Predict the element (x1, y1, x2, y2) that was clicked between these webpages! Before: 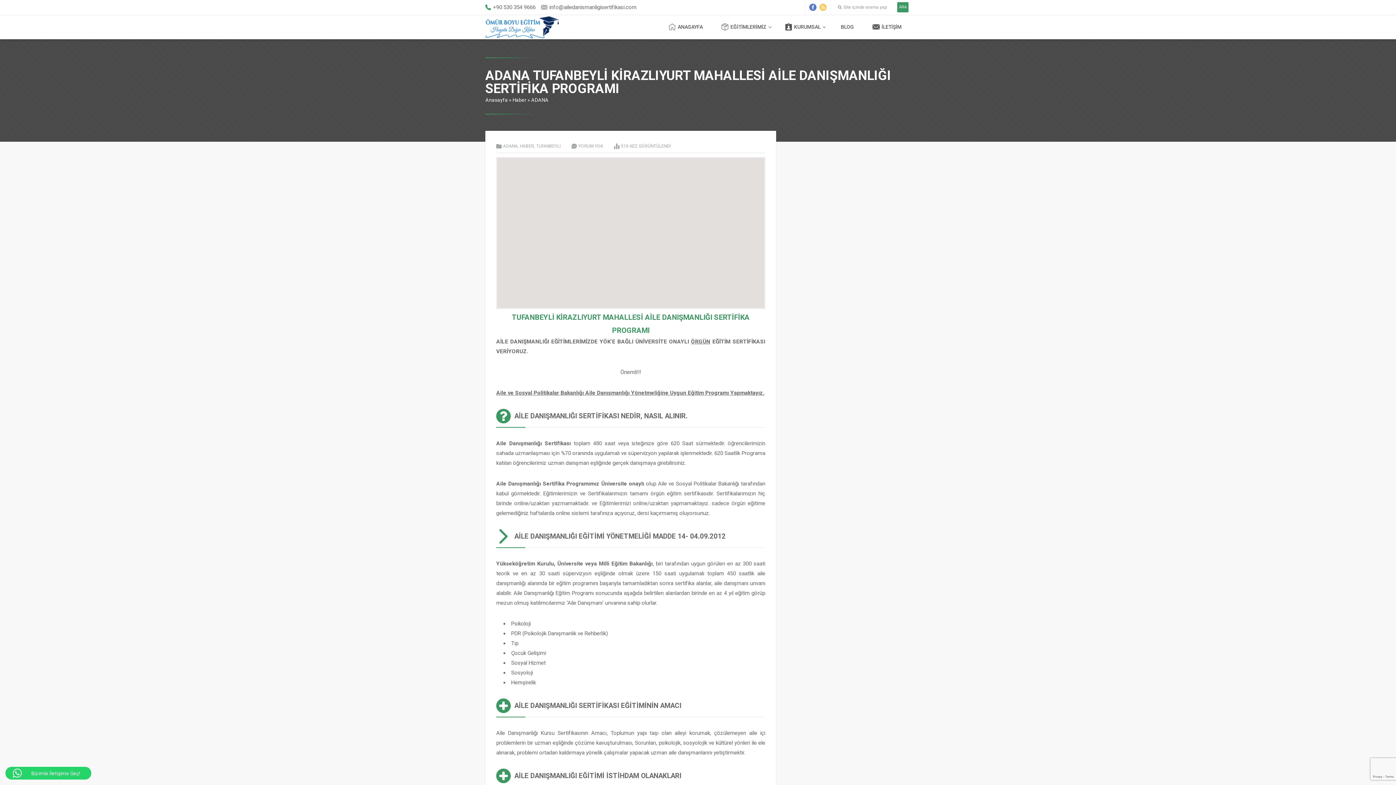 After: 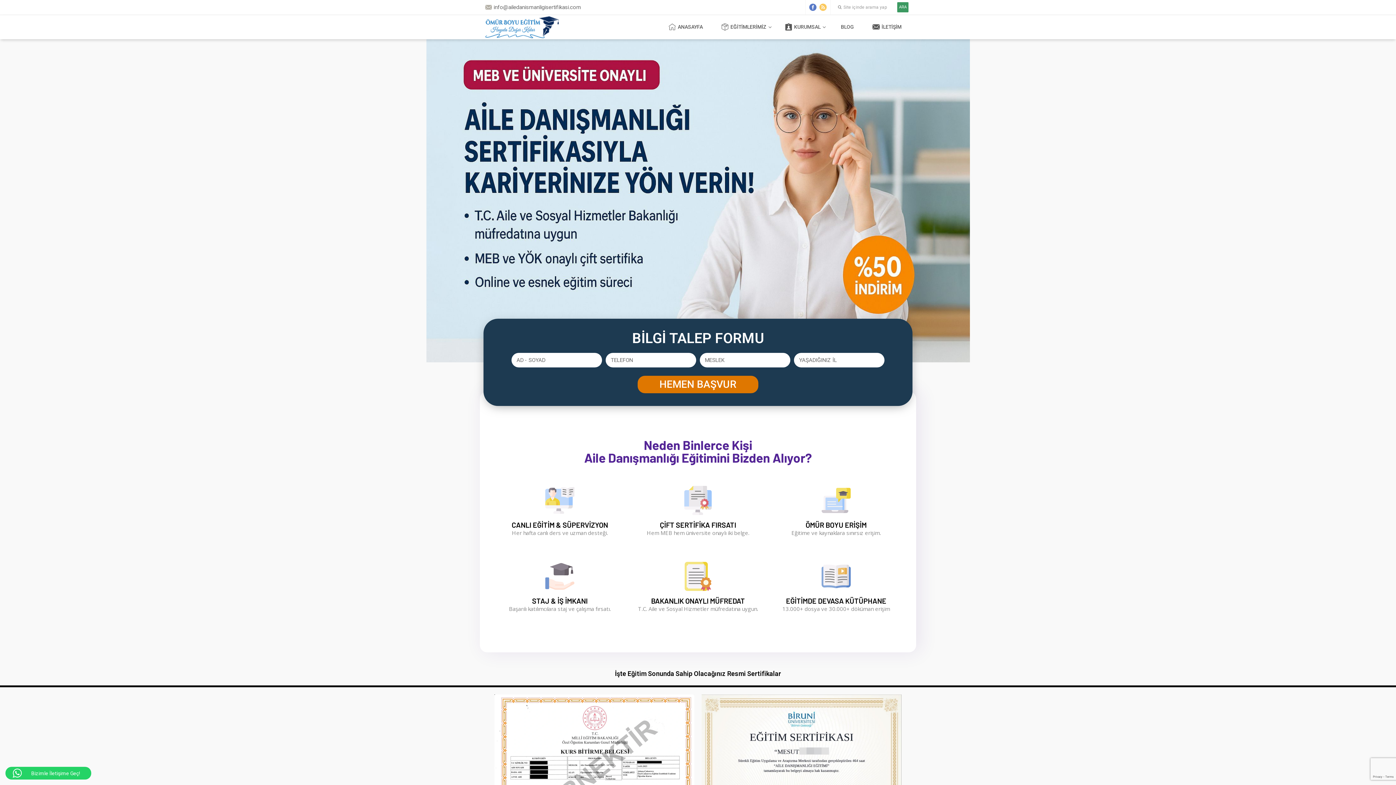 Action: bbox: (485, 15, 558, 39)